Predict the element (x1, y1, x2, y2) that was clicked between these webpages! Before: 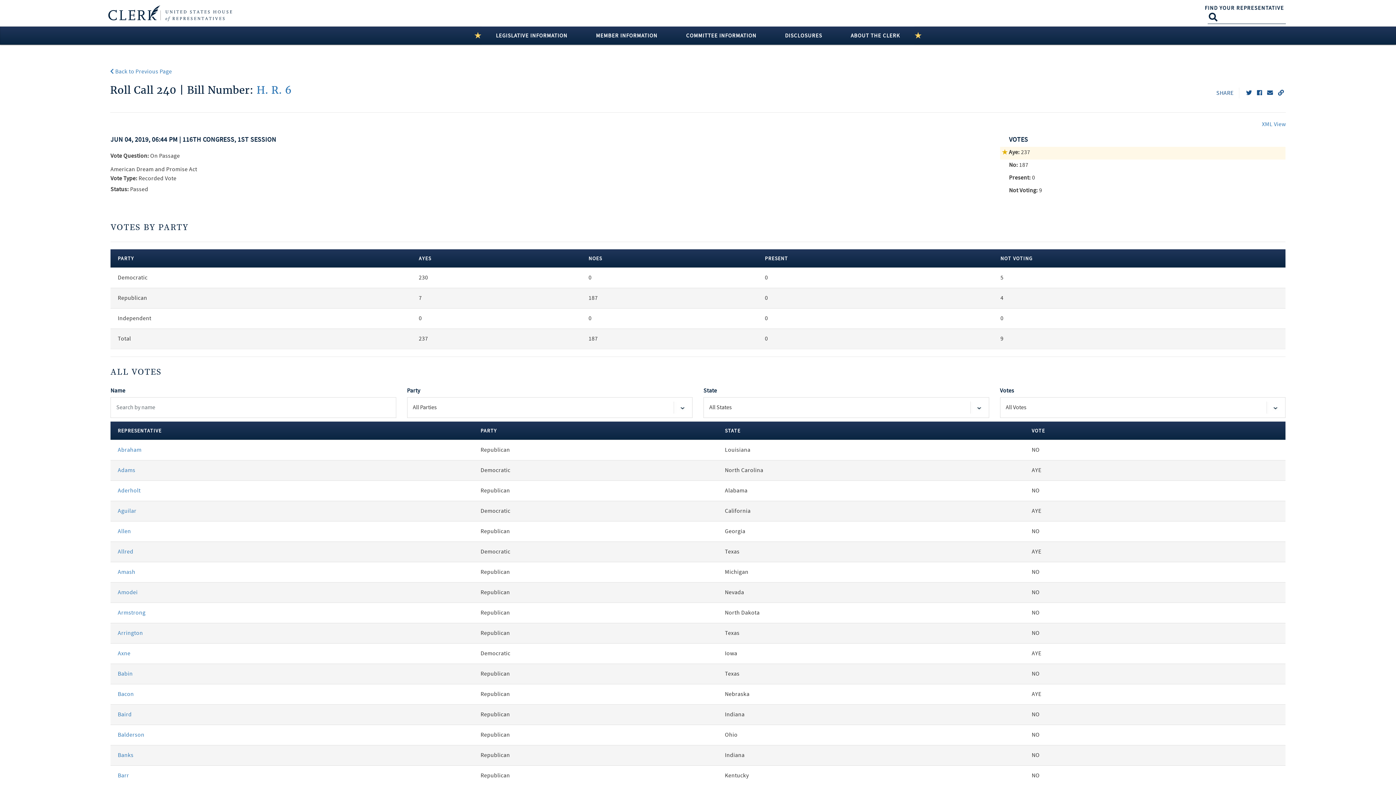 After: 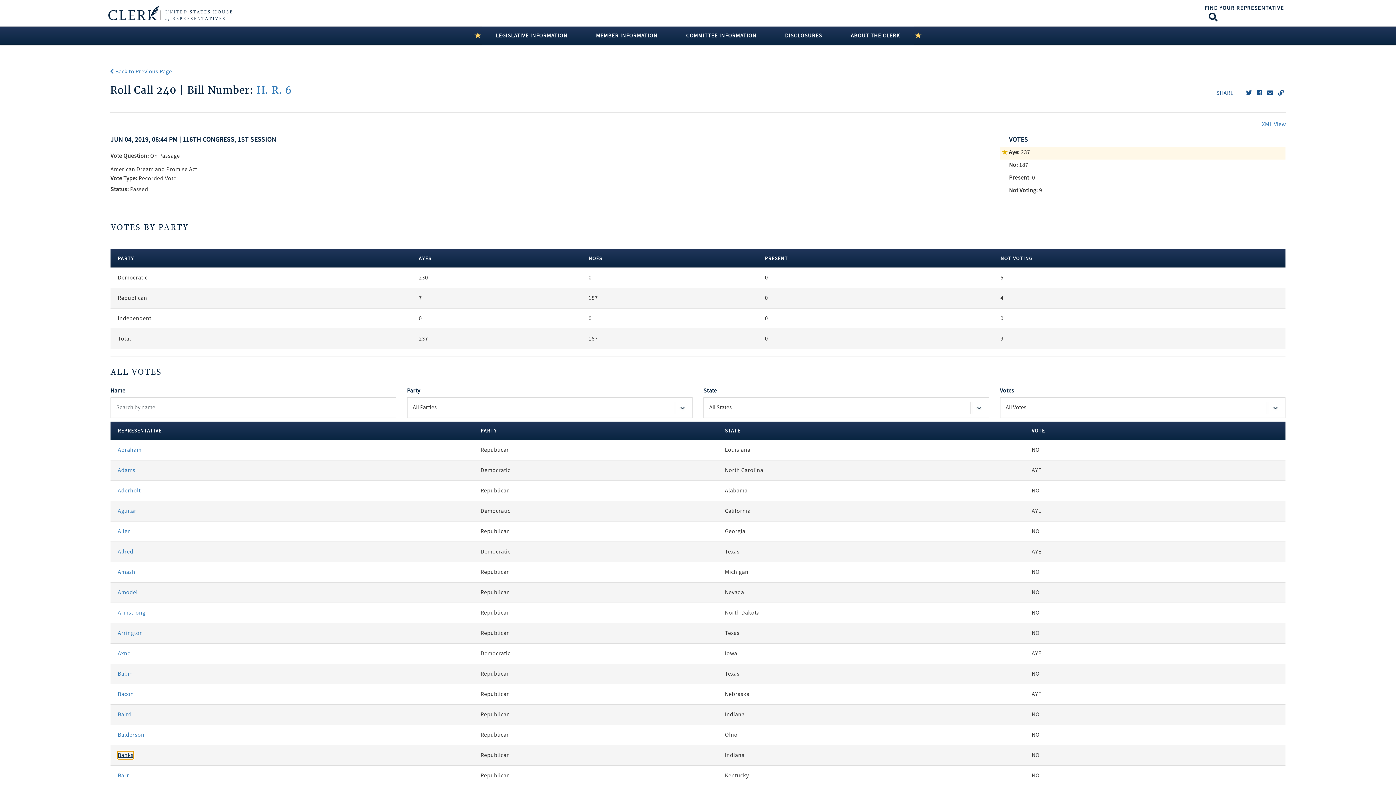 Action: bbox: (117, 752, 133, 759) label: Representative Banks of Republican from Indiana Voted No